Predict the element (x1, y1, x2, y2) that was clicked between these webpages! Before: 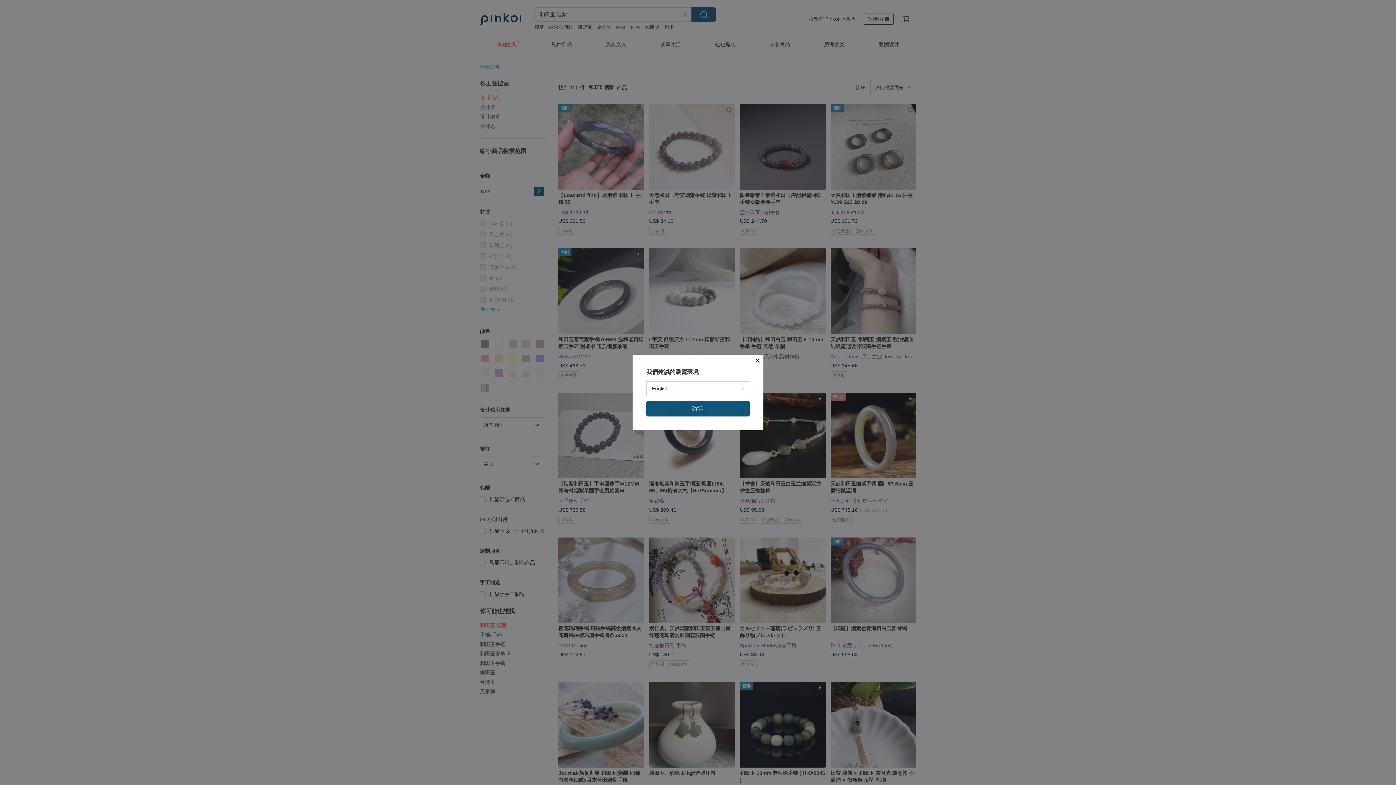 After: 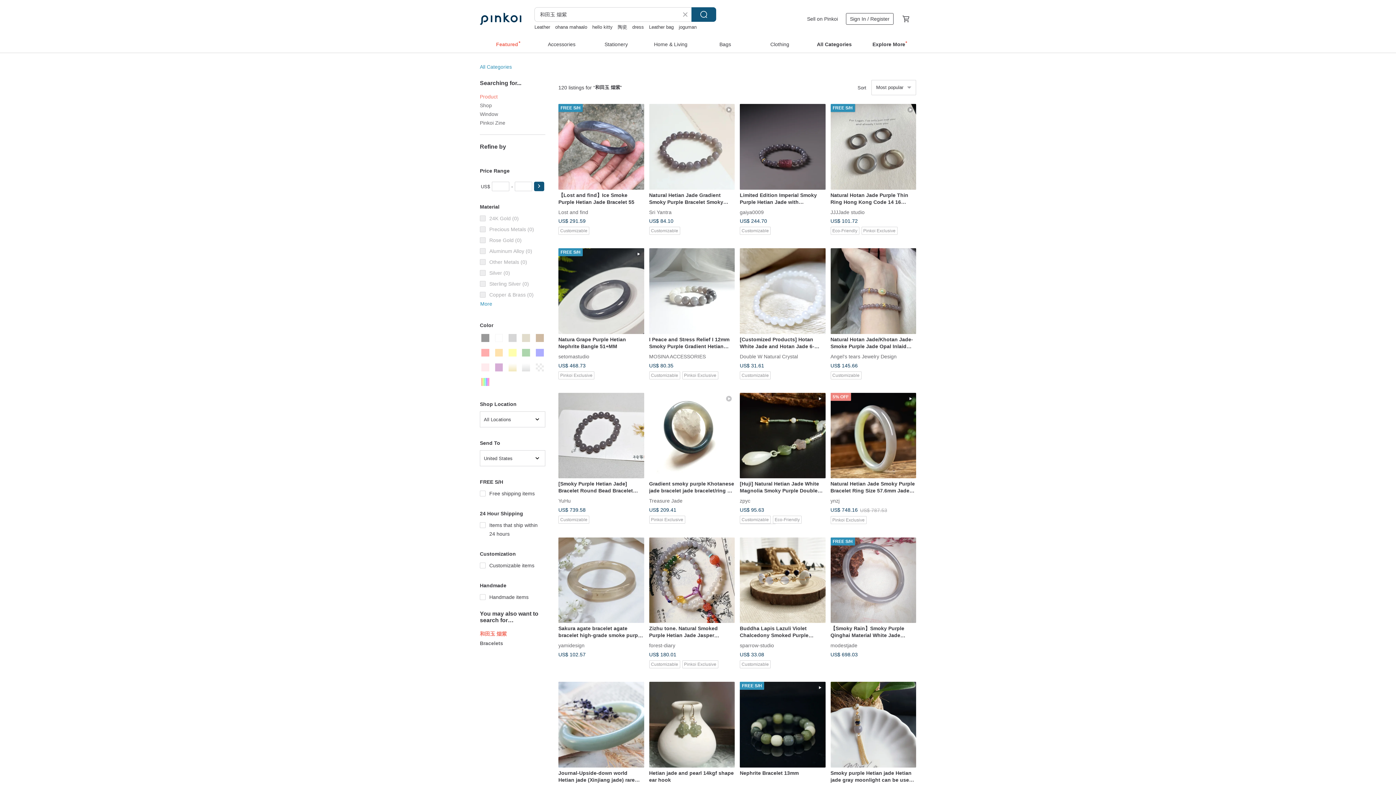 Action: bbox: (646, 401, 749, 416) label: 確定